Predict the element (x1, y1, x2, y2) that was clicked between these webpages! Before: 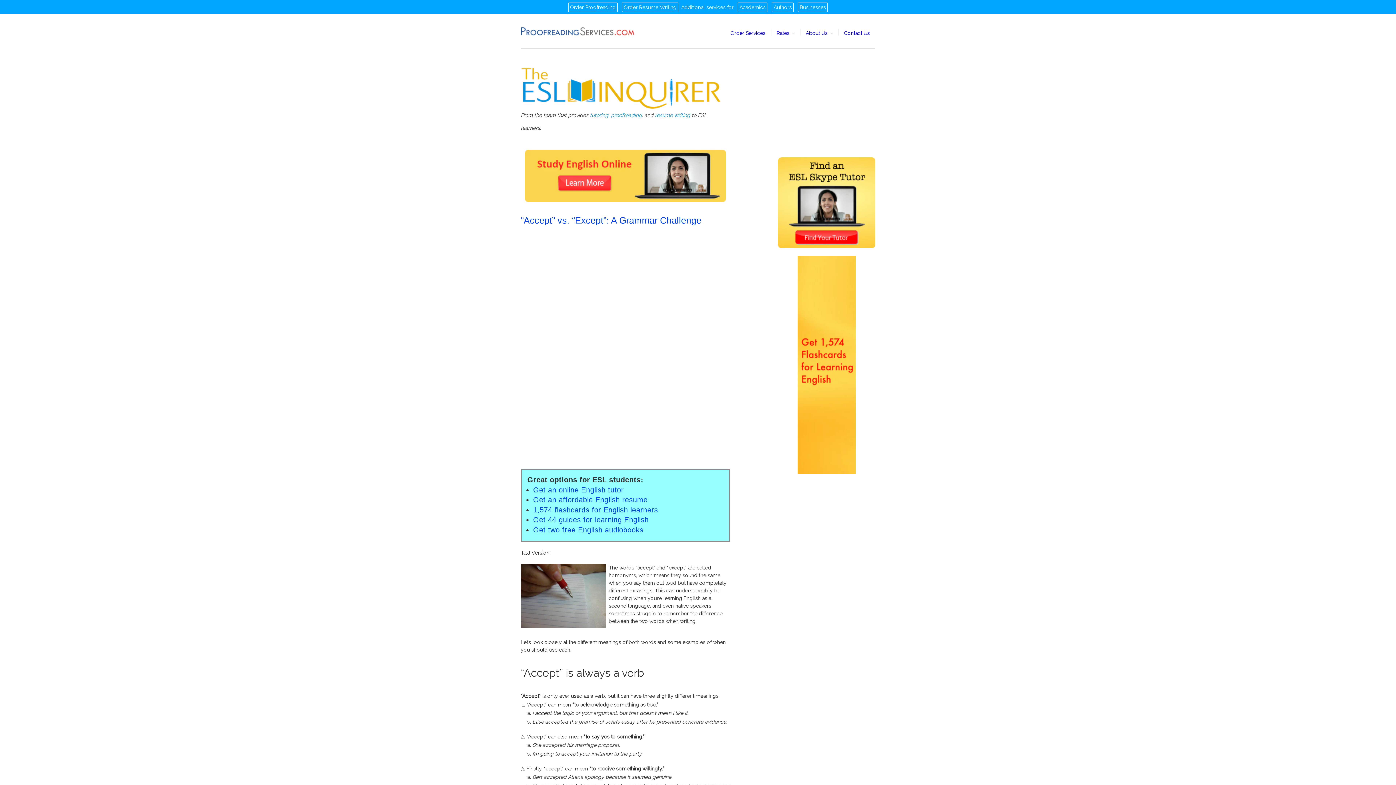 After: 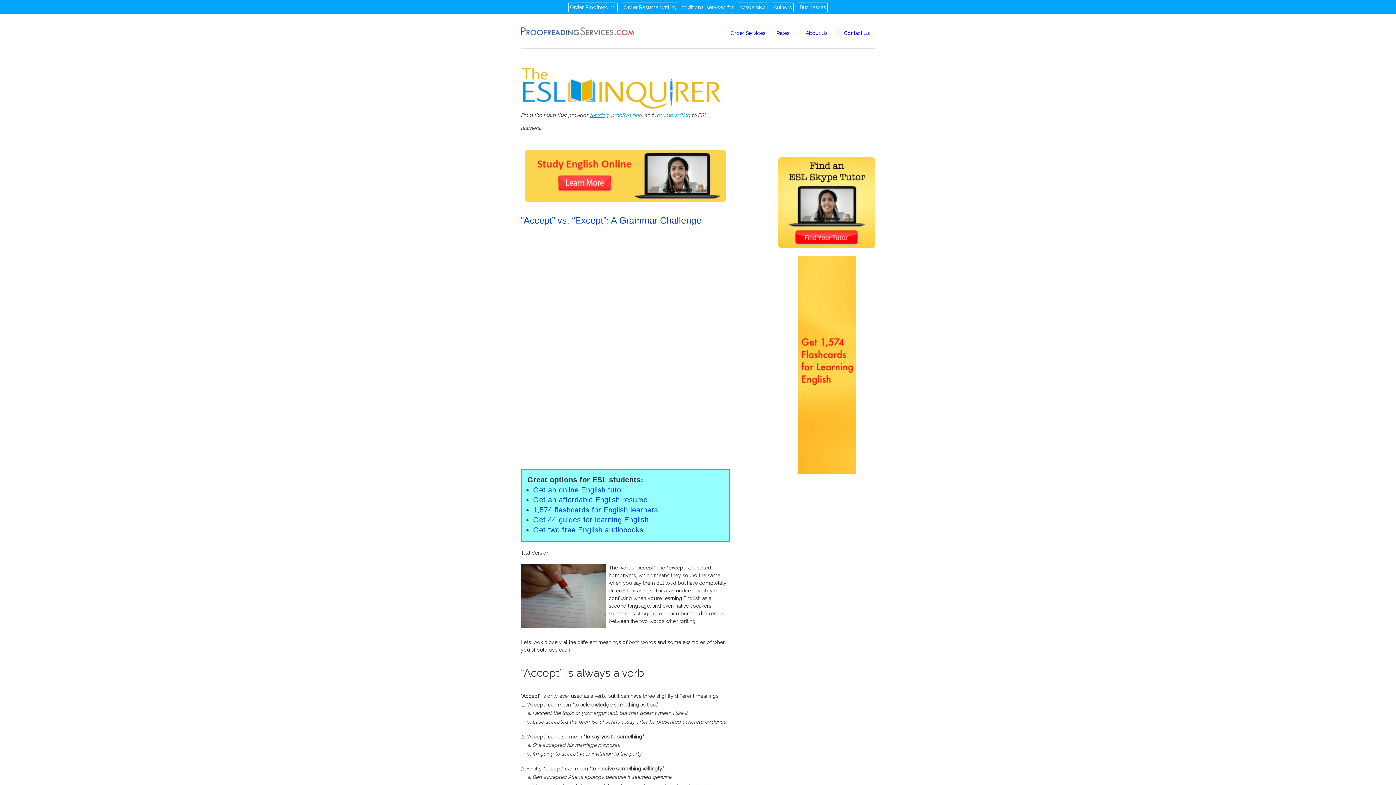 Action: bbox: (590, 112, 608, 118) label: tutoring